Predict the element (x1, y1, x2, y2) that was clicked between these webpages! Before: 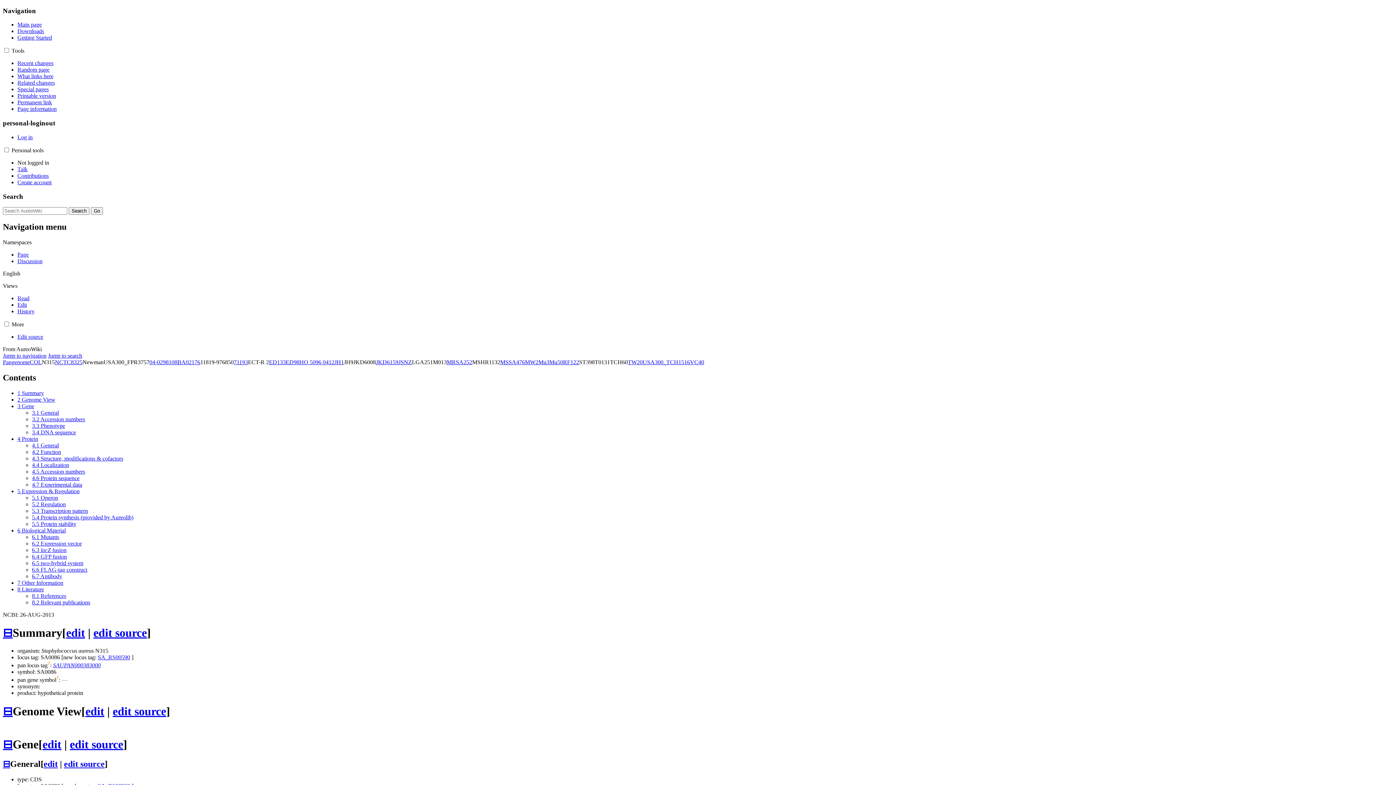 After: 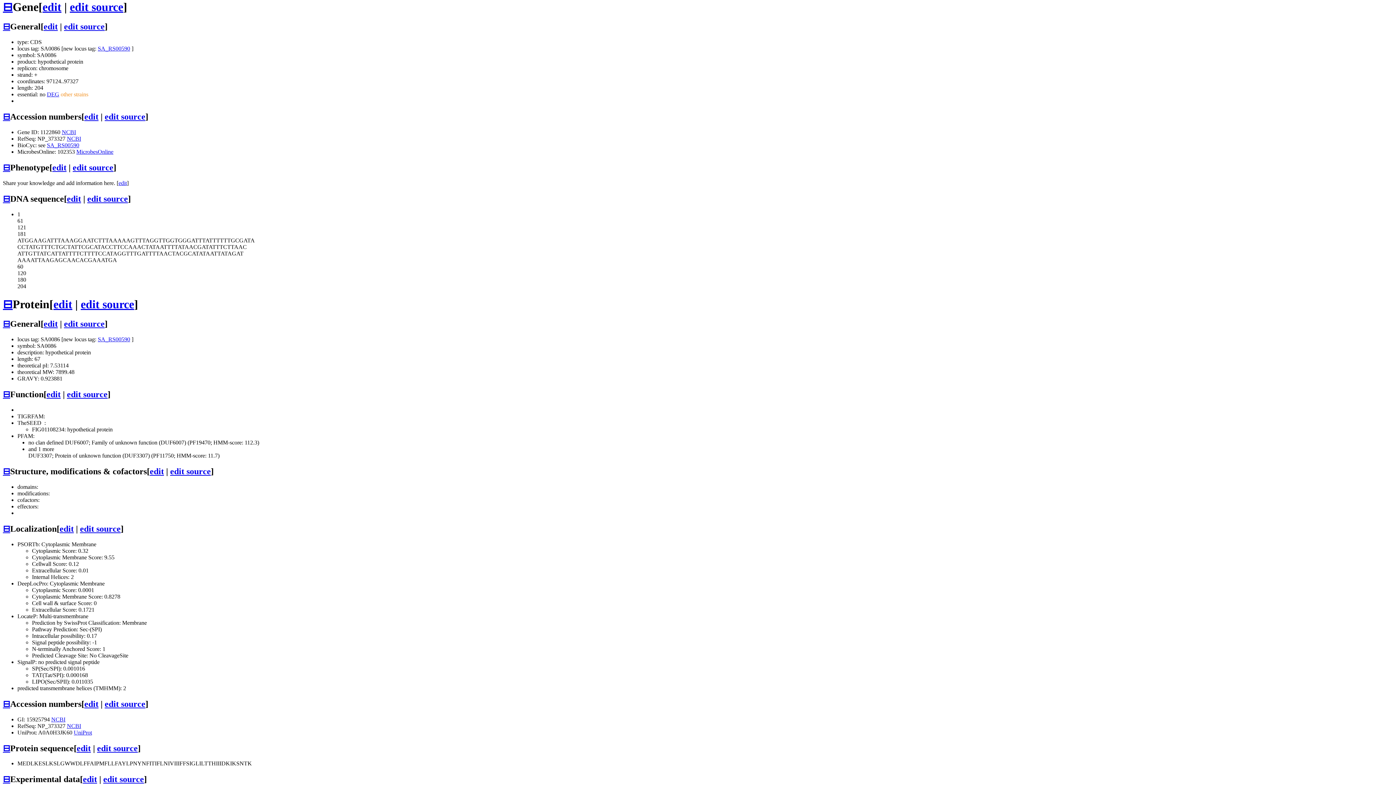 Action: label: 3 Gene bbox: (17, 403, 34, 409)